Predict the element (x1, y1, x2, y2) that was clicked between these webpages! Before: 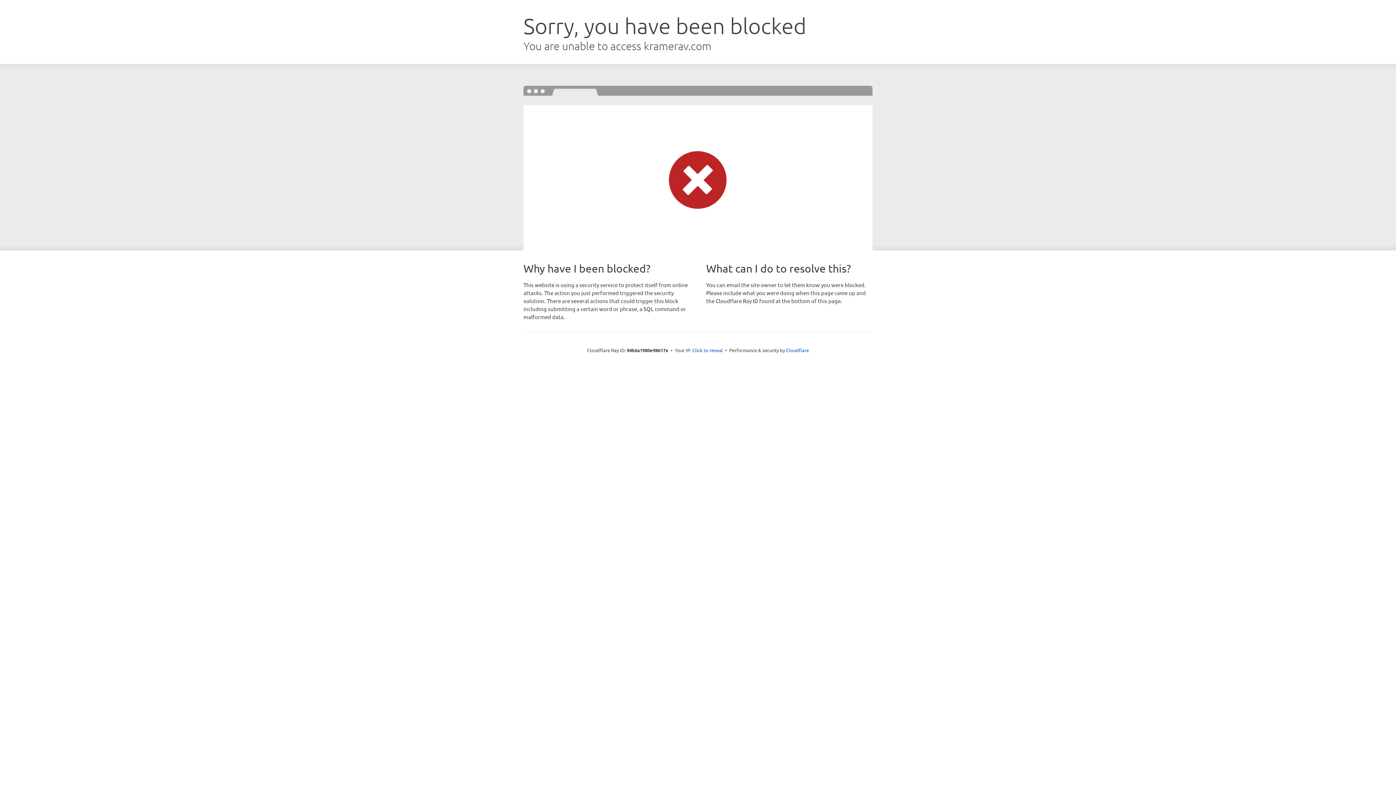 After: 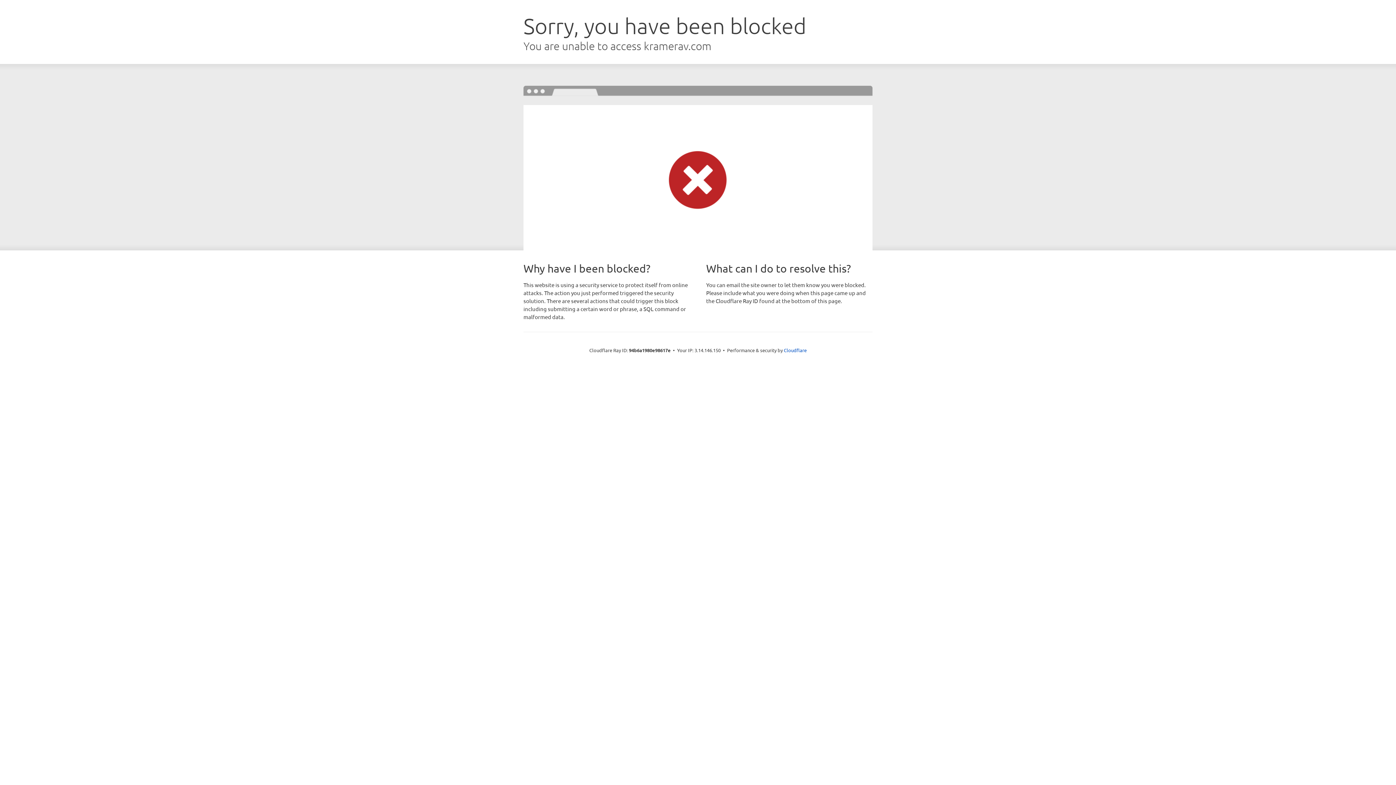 Action: label: Click to reveal bbox: (692, 346, 723, 353)